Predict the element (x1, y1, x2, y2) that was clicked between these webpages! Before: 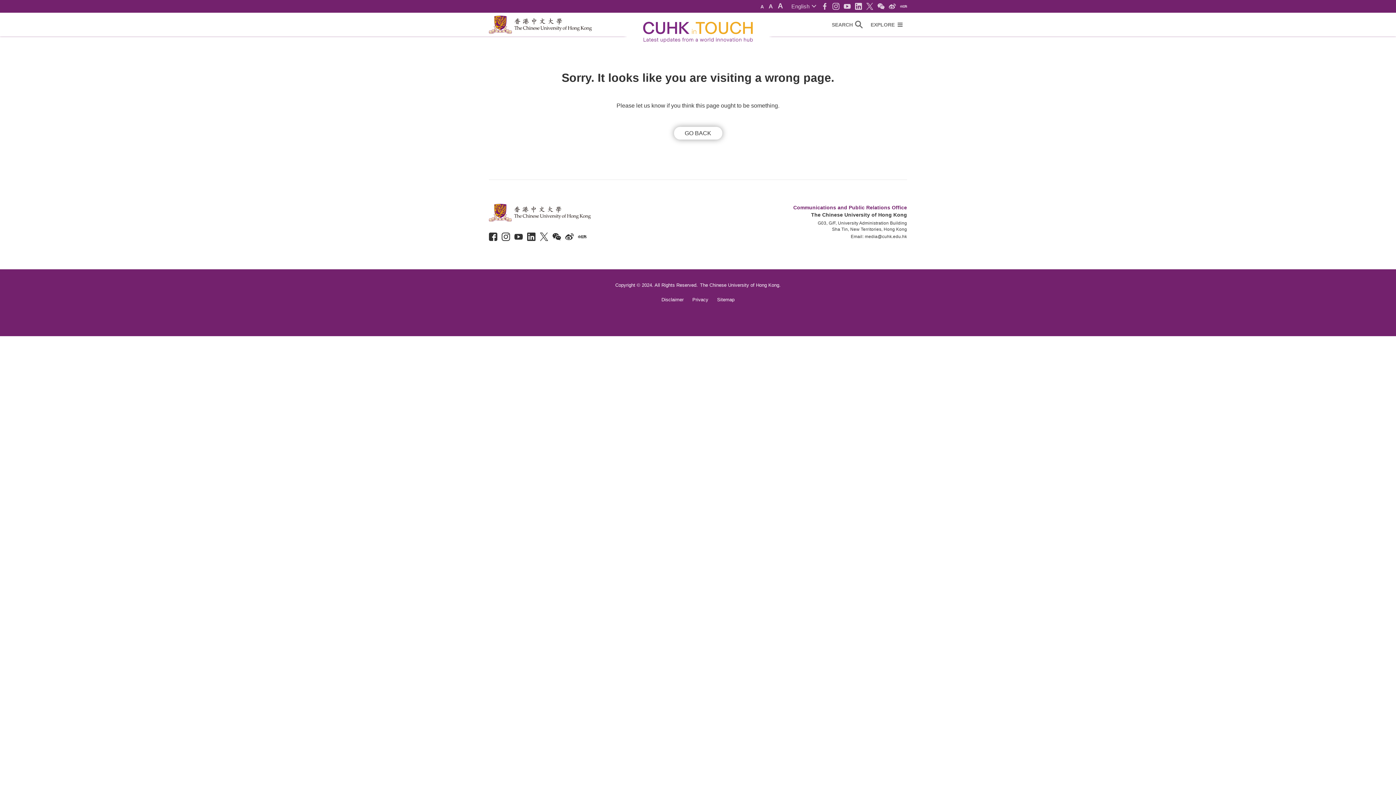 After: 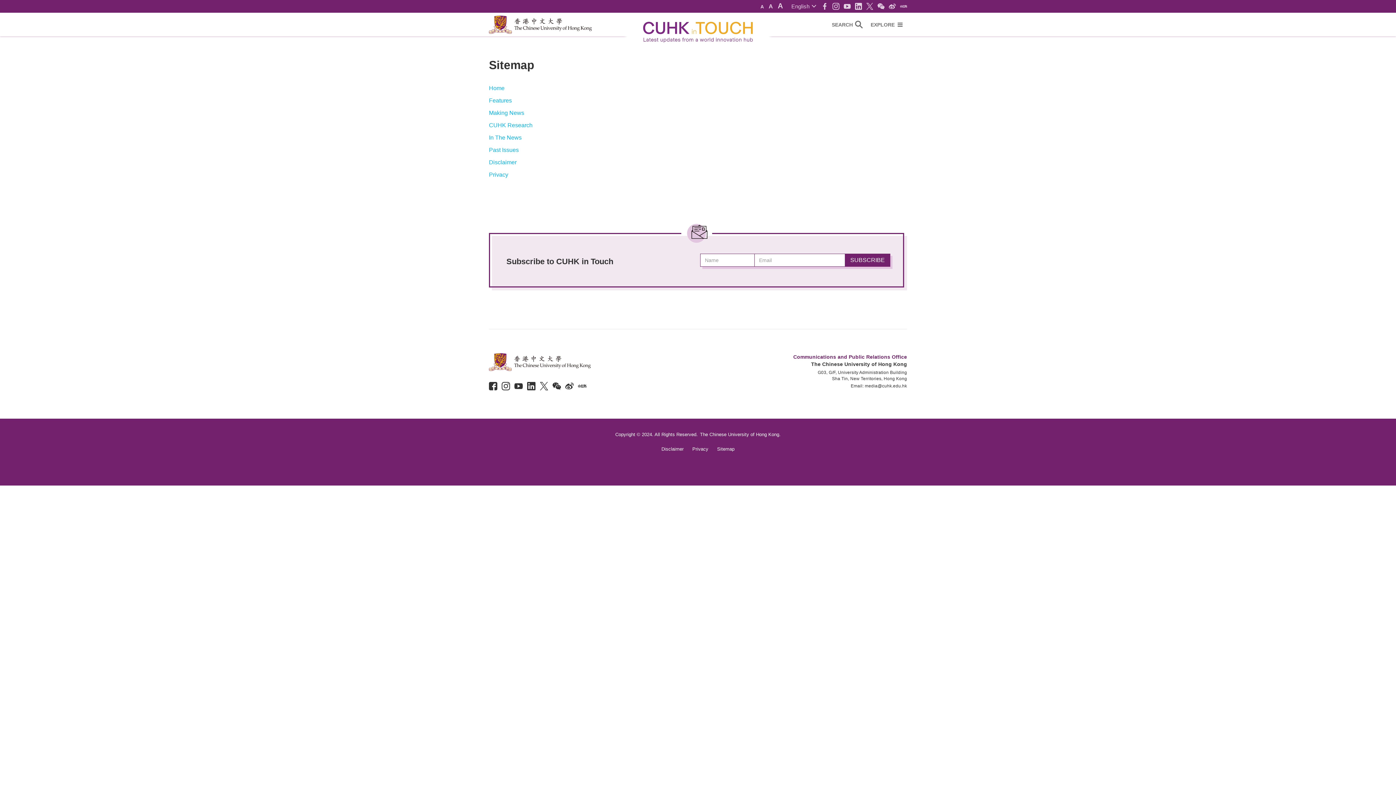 Action: label: Sitemap bbox: (717, 297, 734, 302)